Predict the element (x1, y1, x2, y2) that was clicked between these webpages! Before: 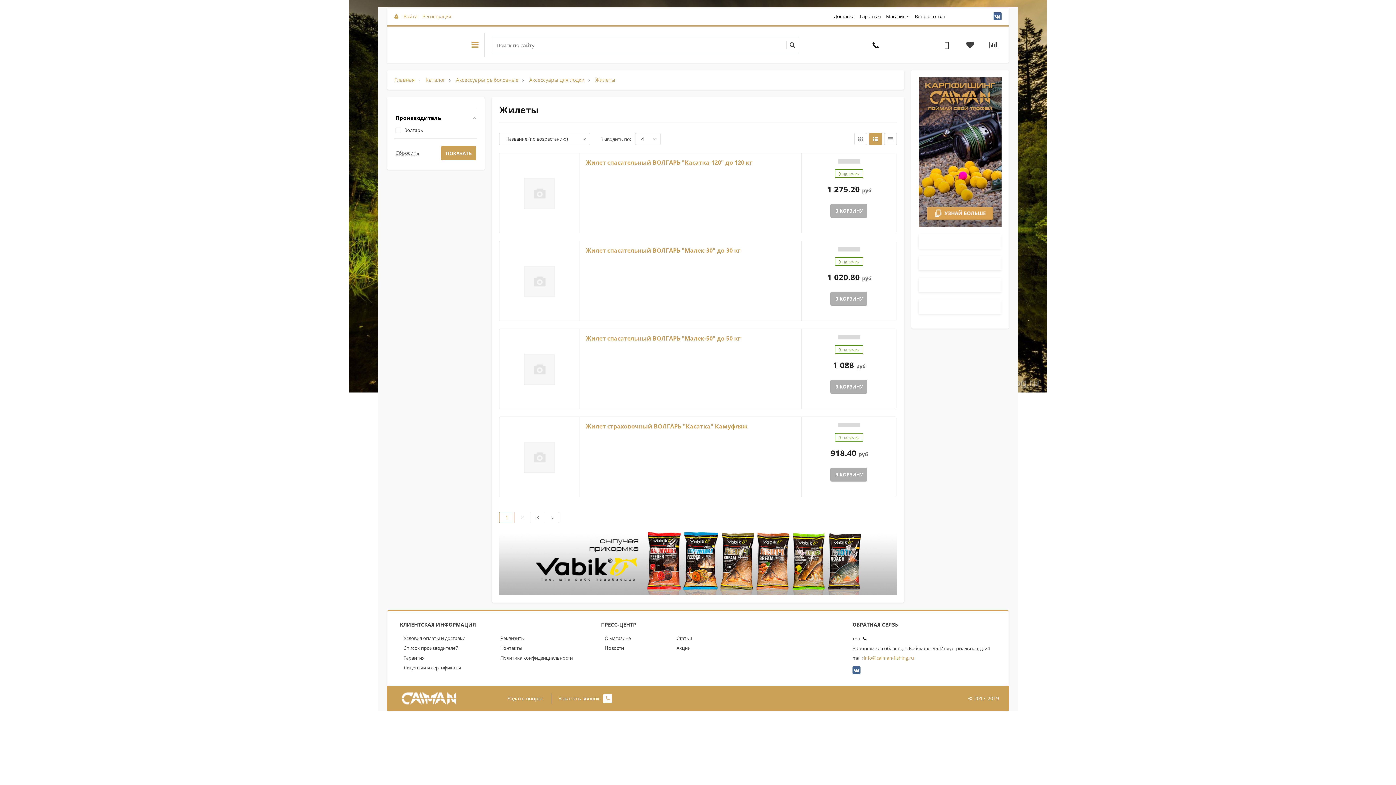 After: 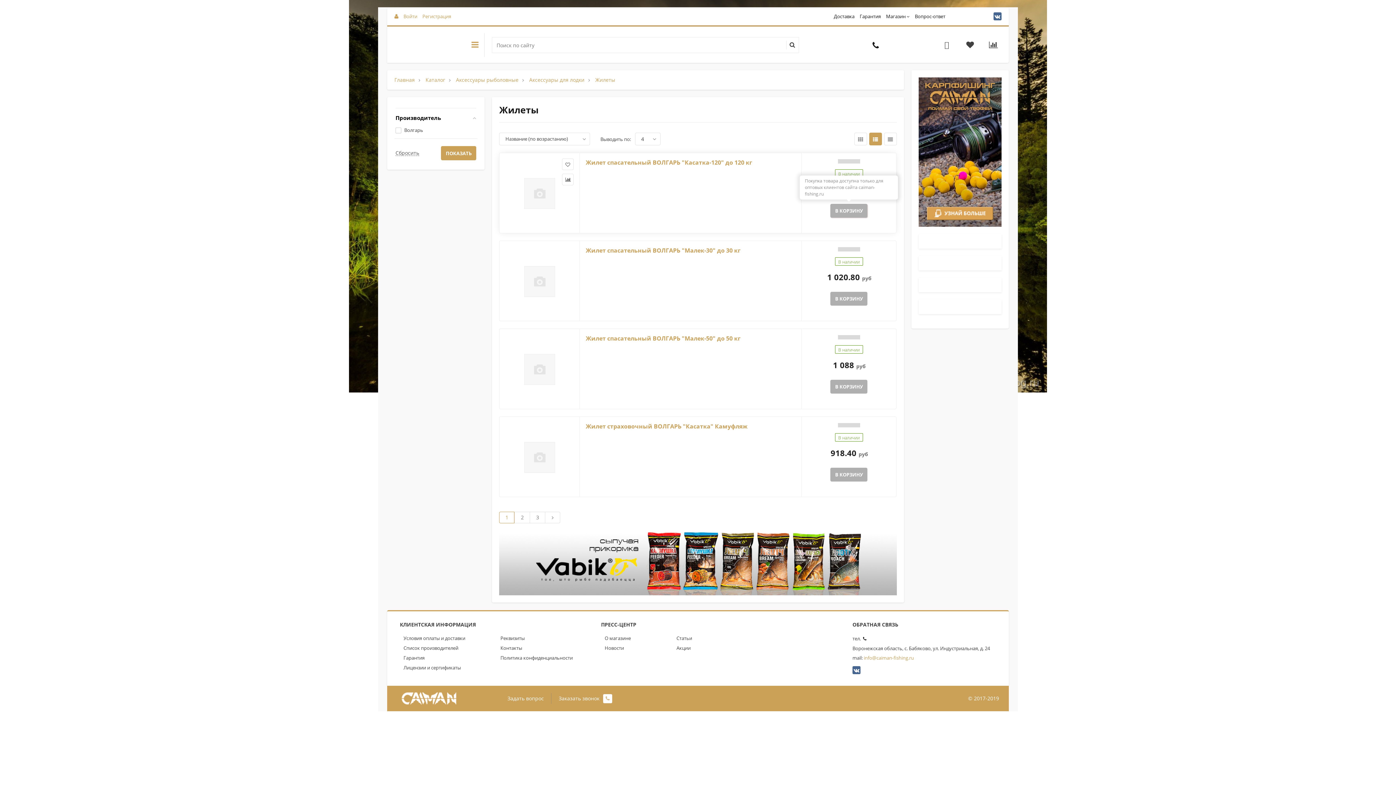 Action: label: В КОРЗИНУ bbox: (830, 204, 867, 217)